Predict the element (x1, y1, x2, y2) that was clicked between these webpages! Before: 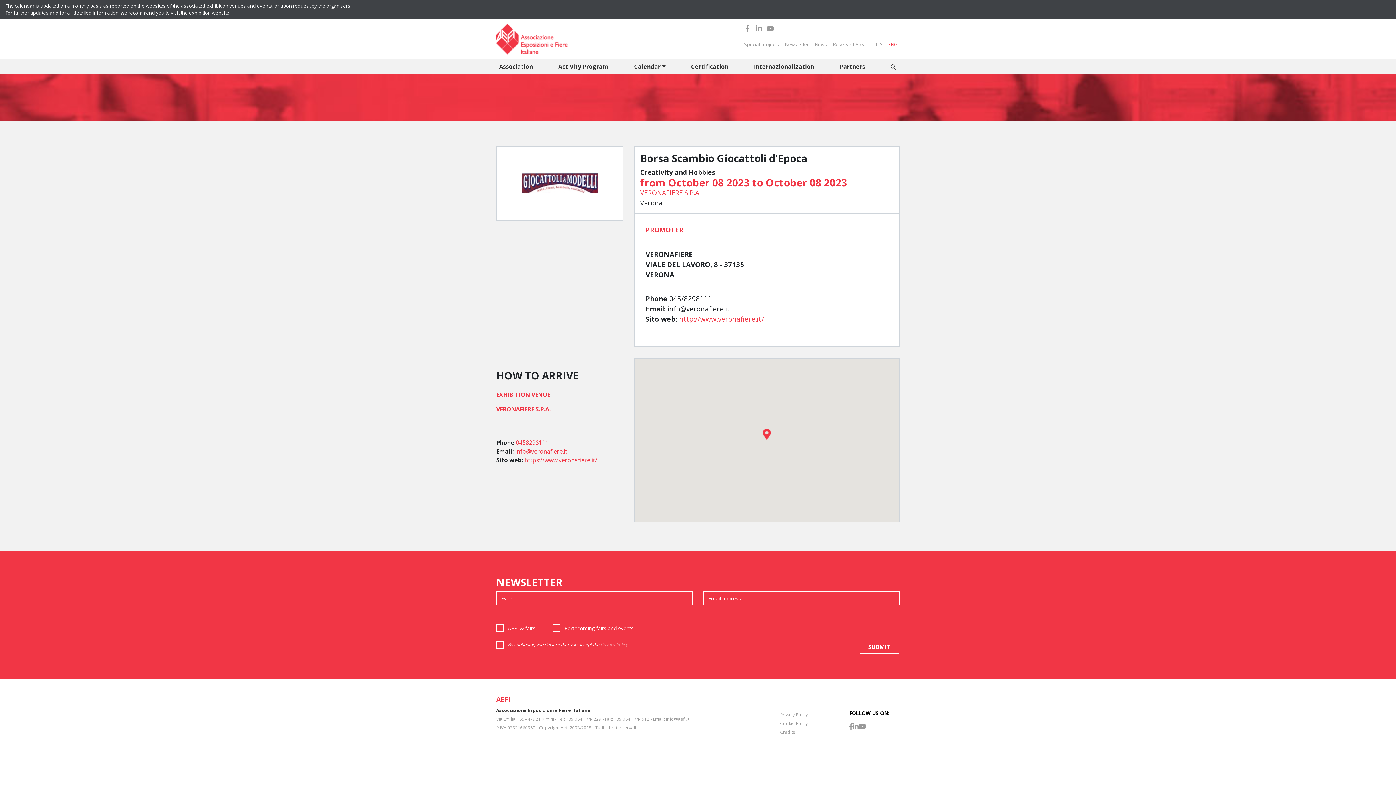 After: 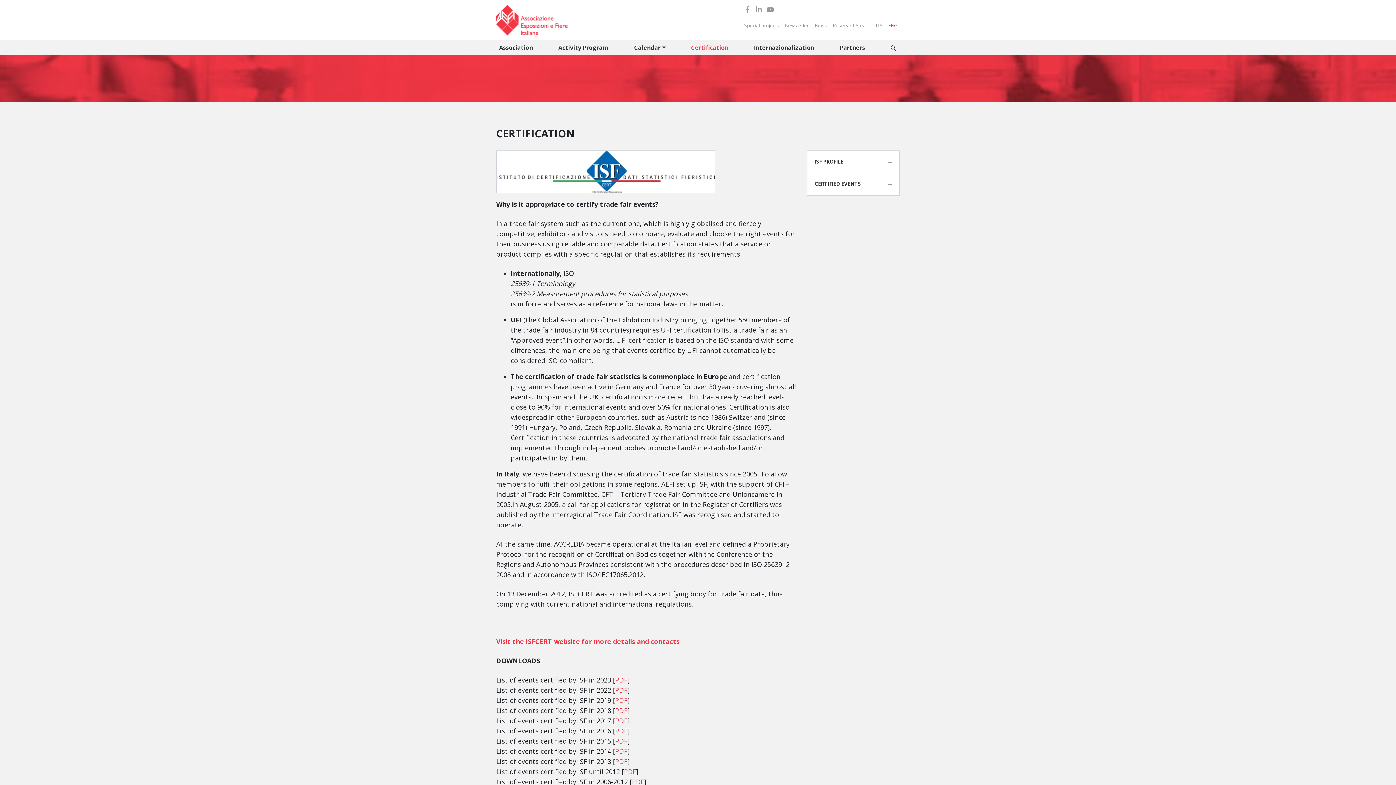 Action: label: Certification bbox: (688, 59, 731, 73)